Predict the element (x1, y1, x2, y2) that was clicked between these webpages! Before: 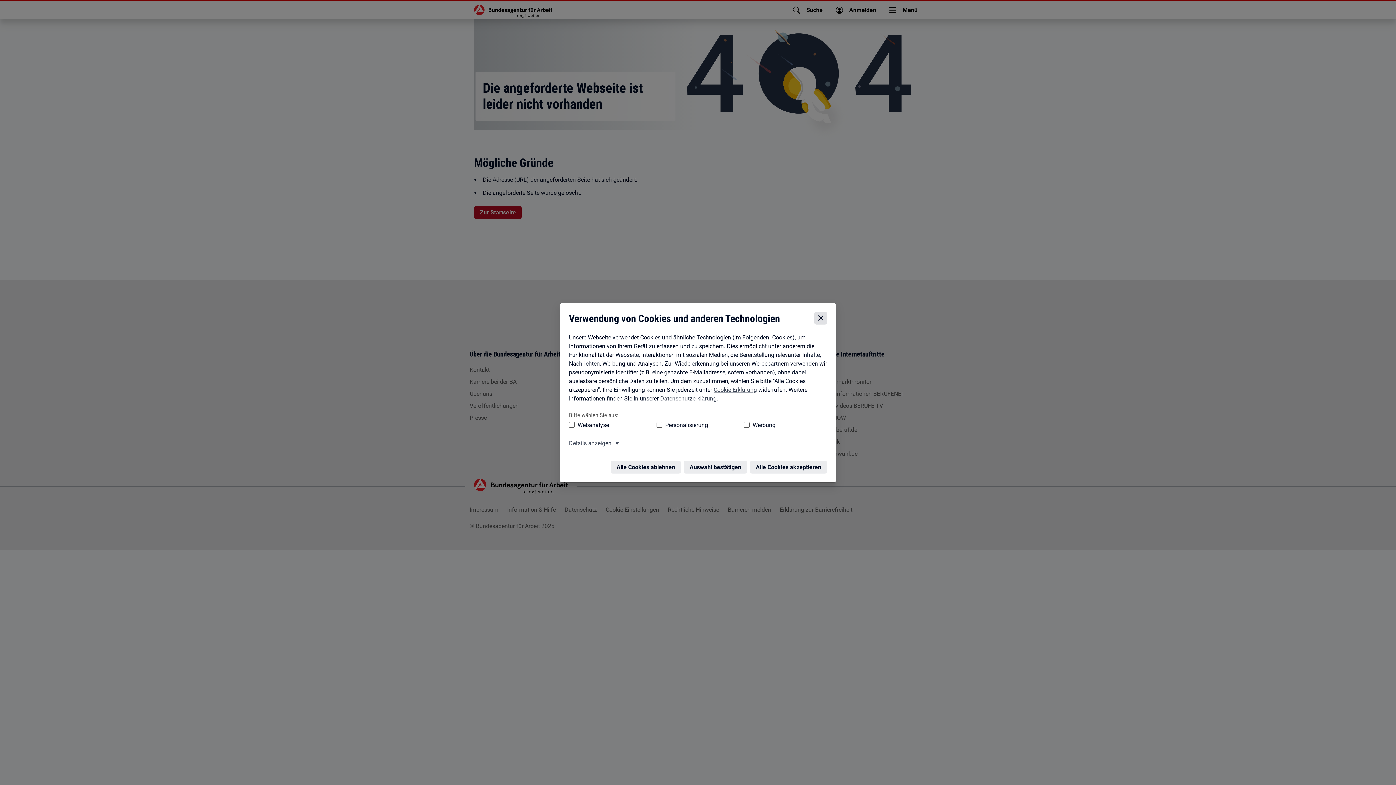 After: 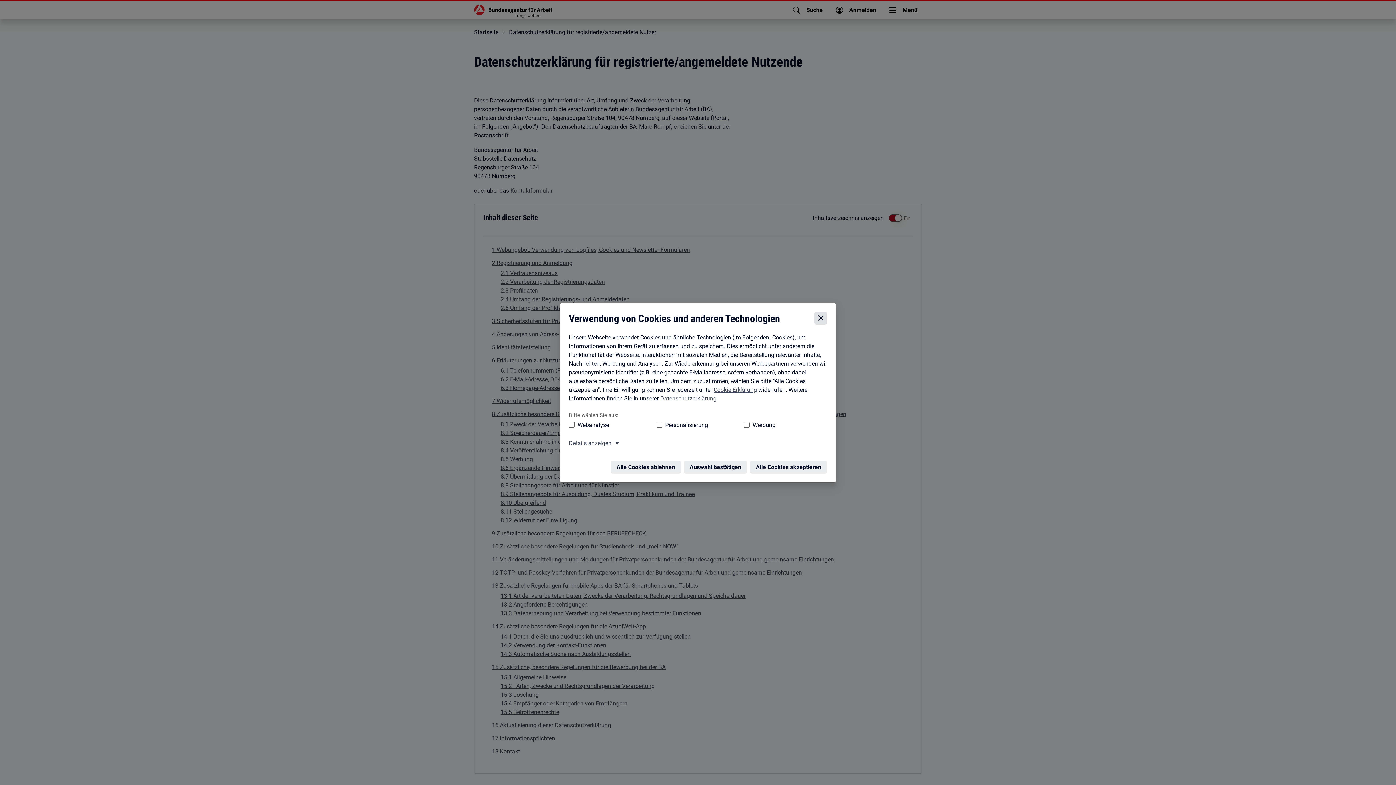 Action: bbox: (658, 379, 714, 386) label: Datenschutzerklärung